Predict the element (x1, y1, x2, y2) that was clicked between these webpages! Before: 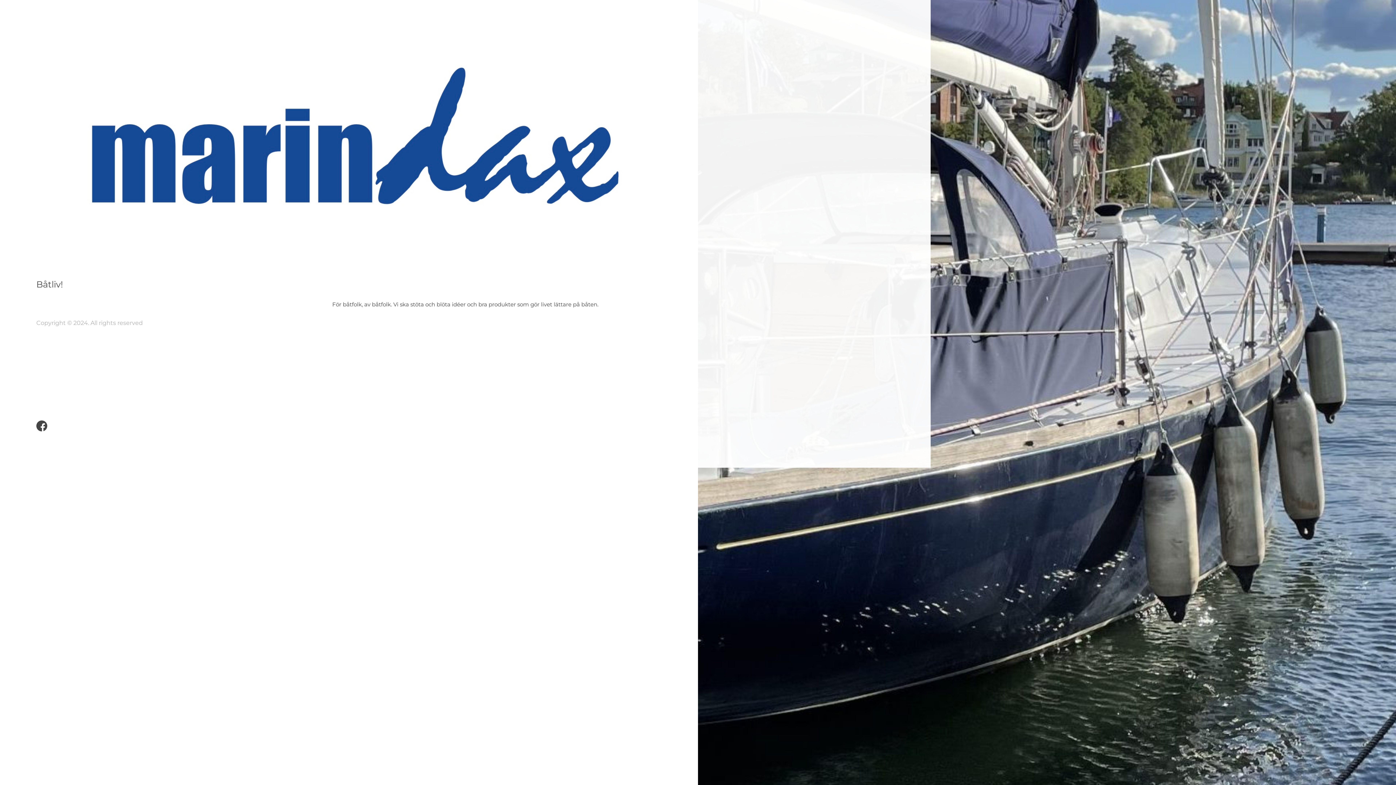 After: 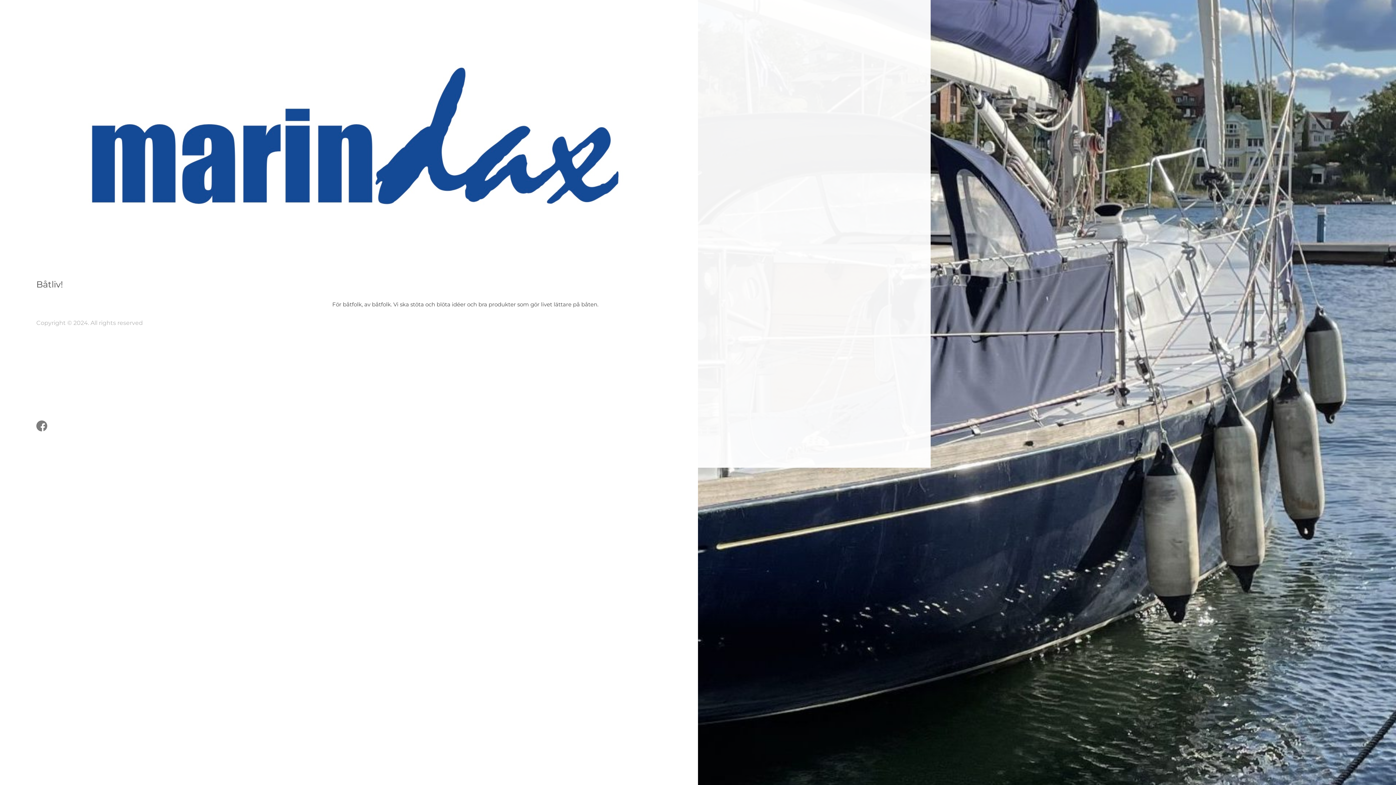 Action: bbox: (36, 420, 47, 431)